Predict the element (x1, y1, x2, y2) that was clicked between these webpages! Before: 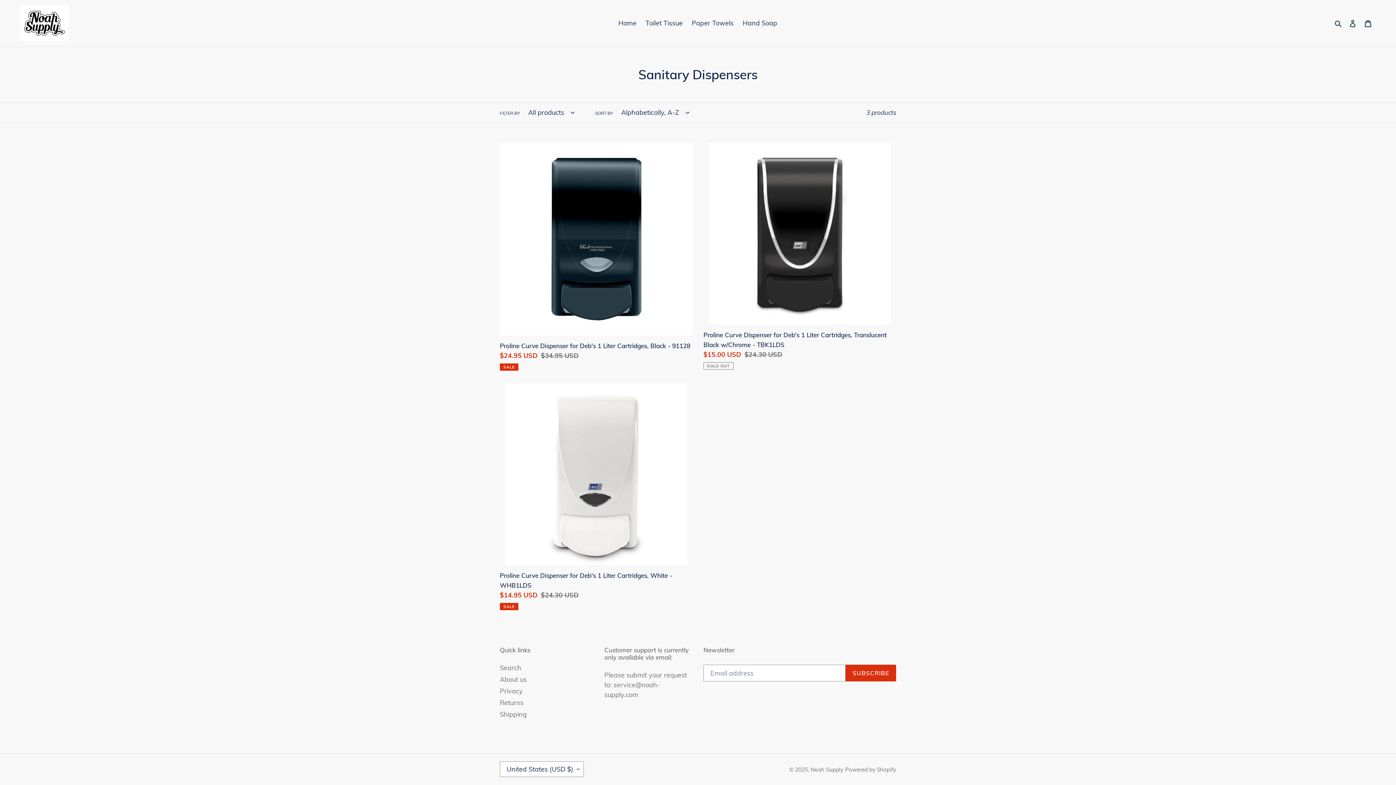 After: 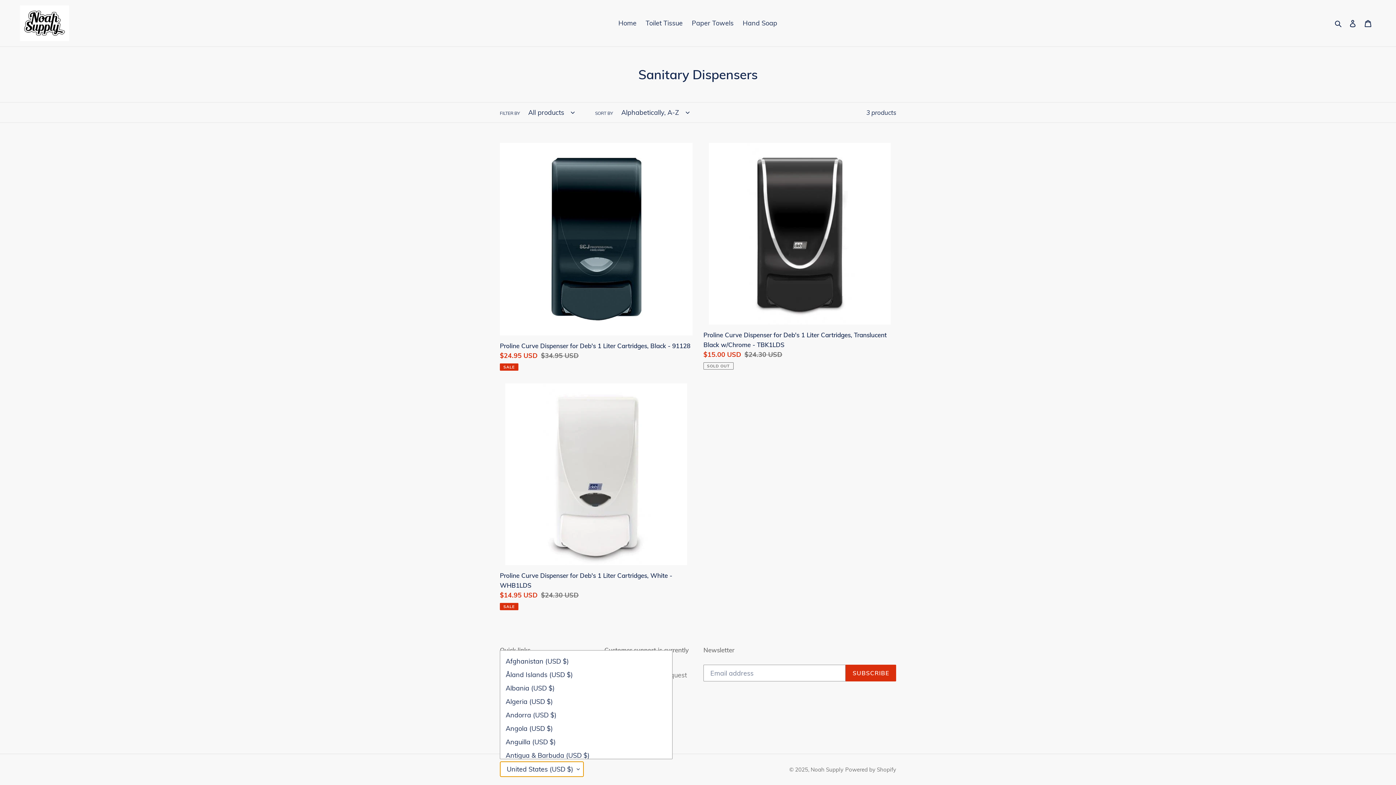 Action: label: United States (USD $) bbox: (500, 761, 584, 777)